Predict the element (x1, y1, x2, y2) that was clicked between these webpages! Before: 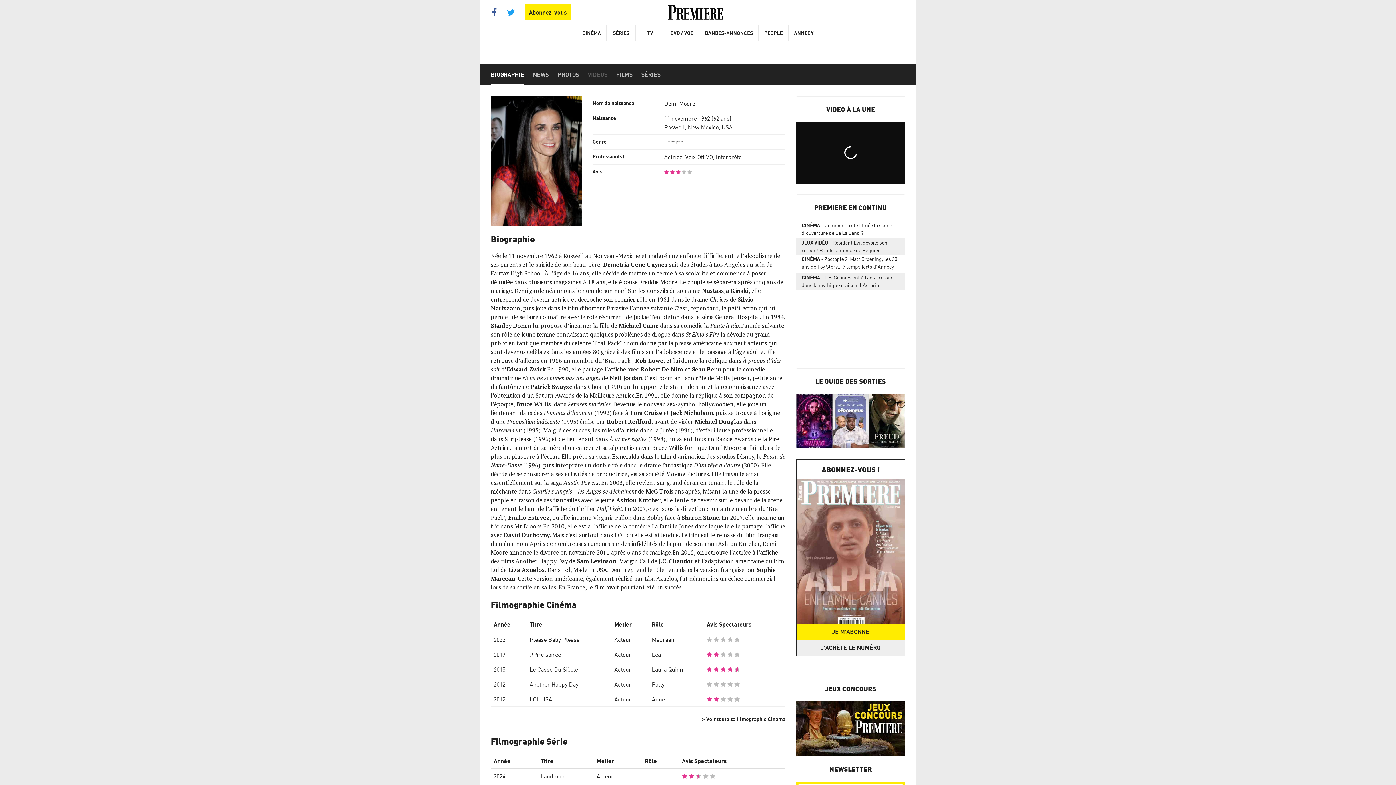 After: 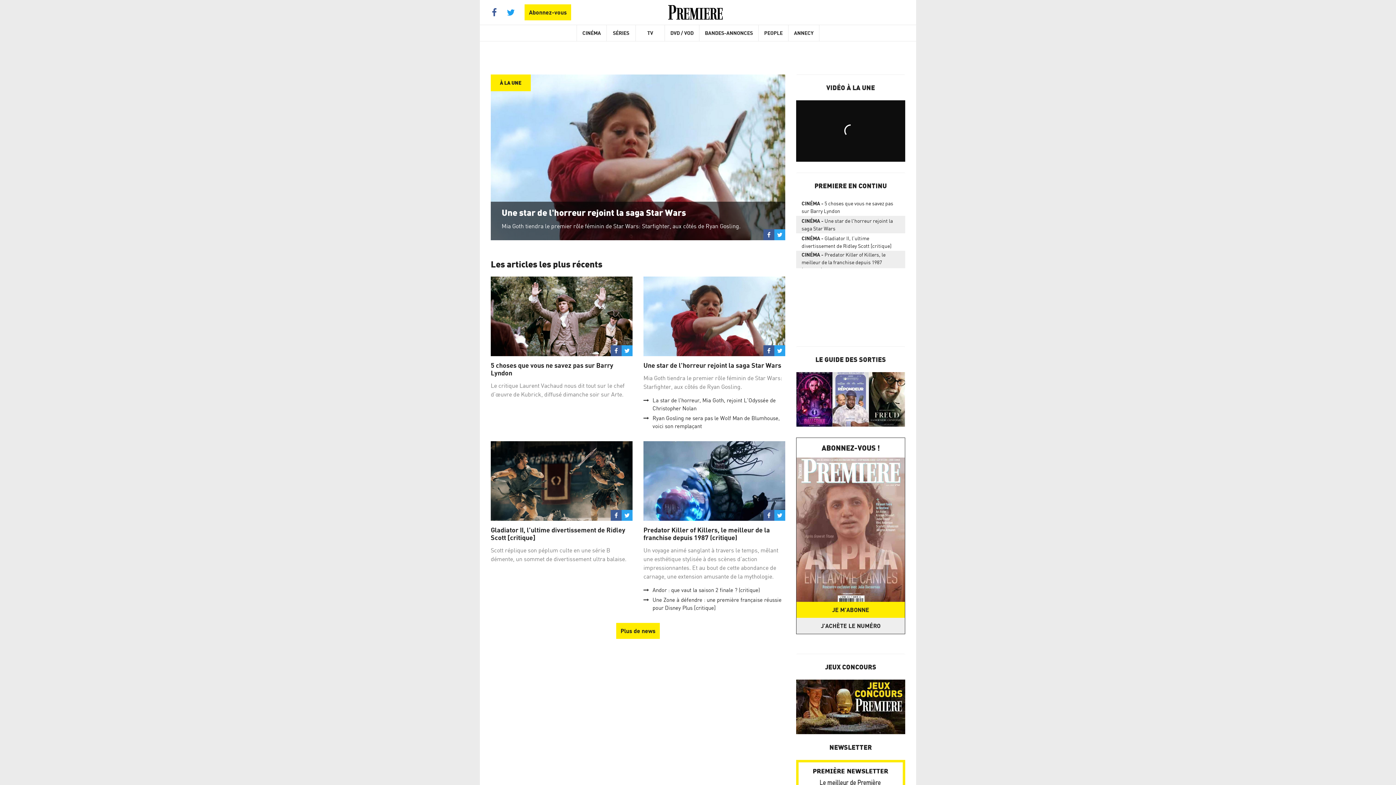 Action: bbox: (668, 3, 722, 21)